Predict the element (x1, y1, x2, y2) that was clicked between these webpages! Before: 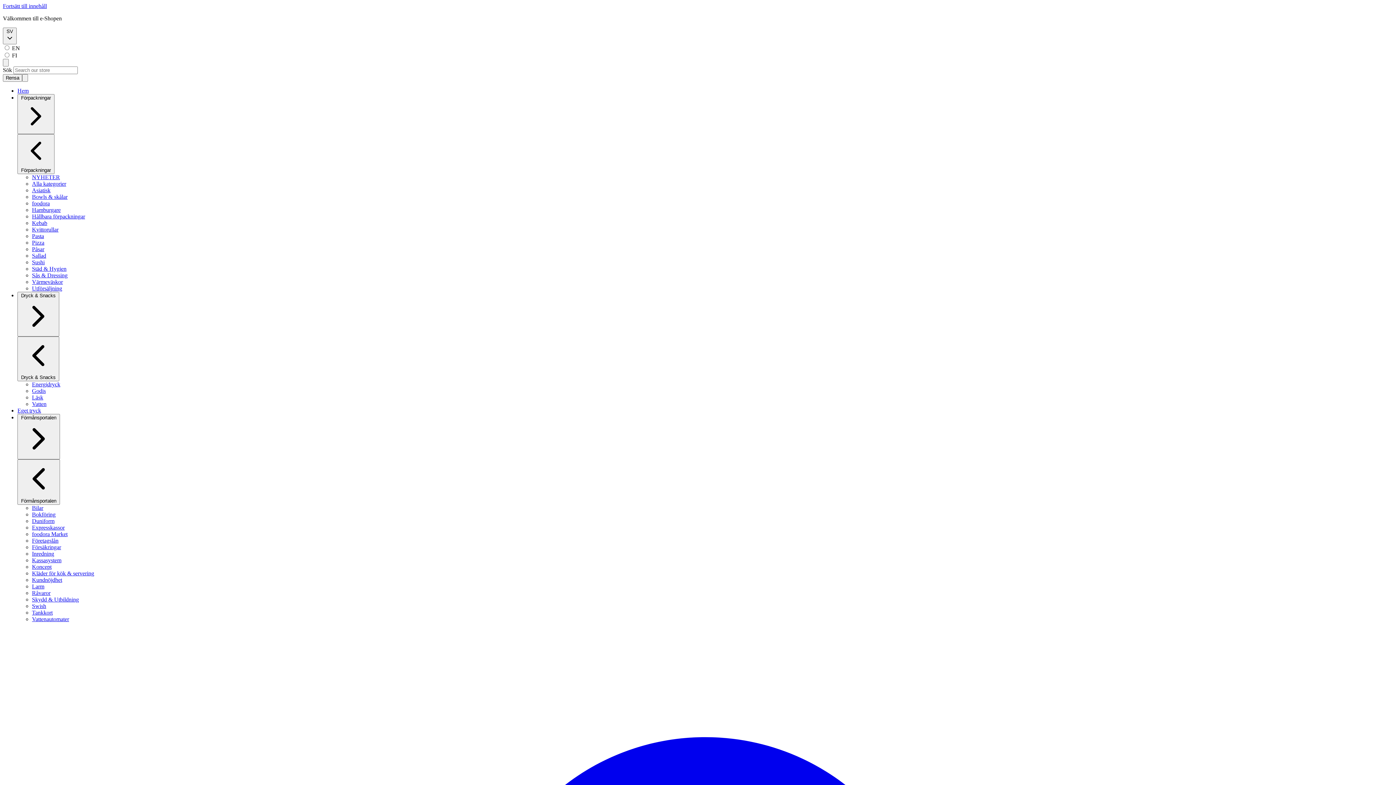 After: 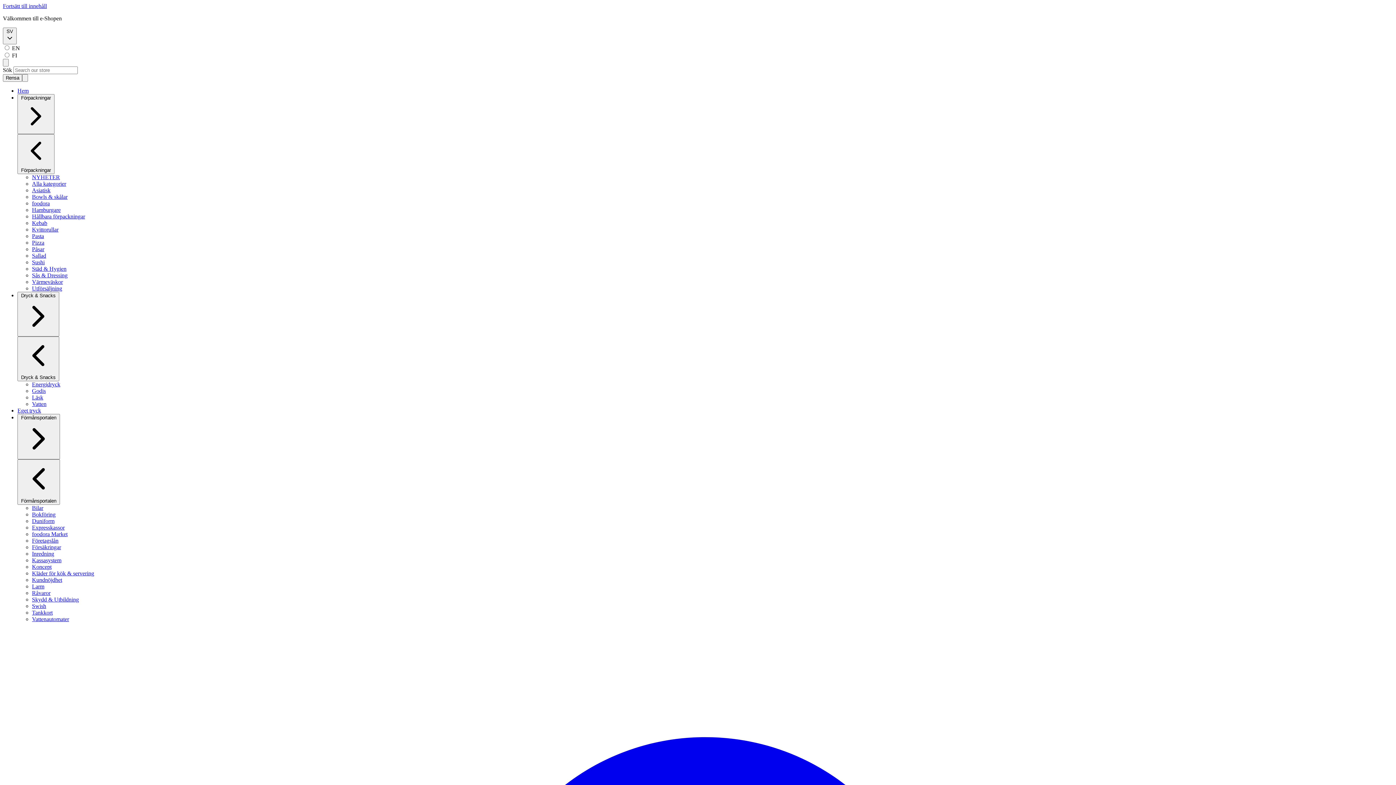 Action: bbox: (32, 596, 78, 602) label: Skydd & Utbildning